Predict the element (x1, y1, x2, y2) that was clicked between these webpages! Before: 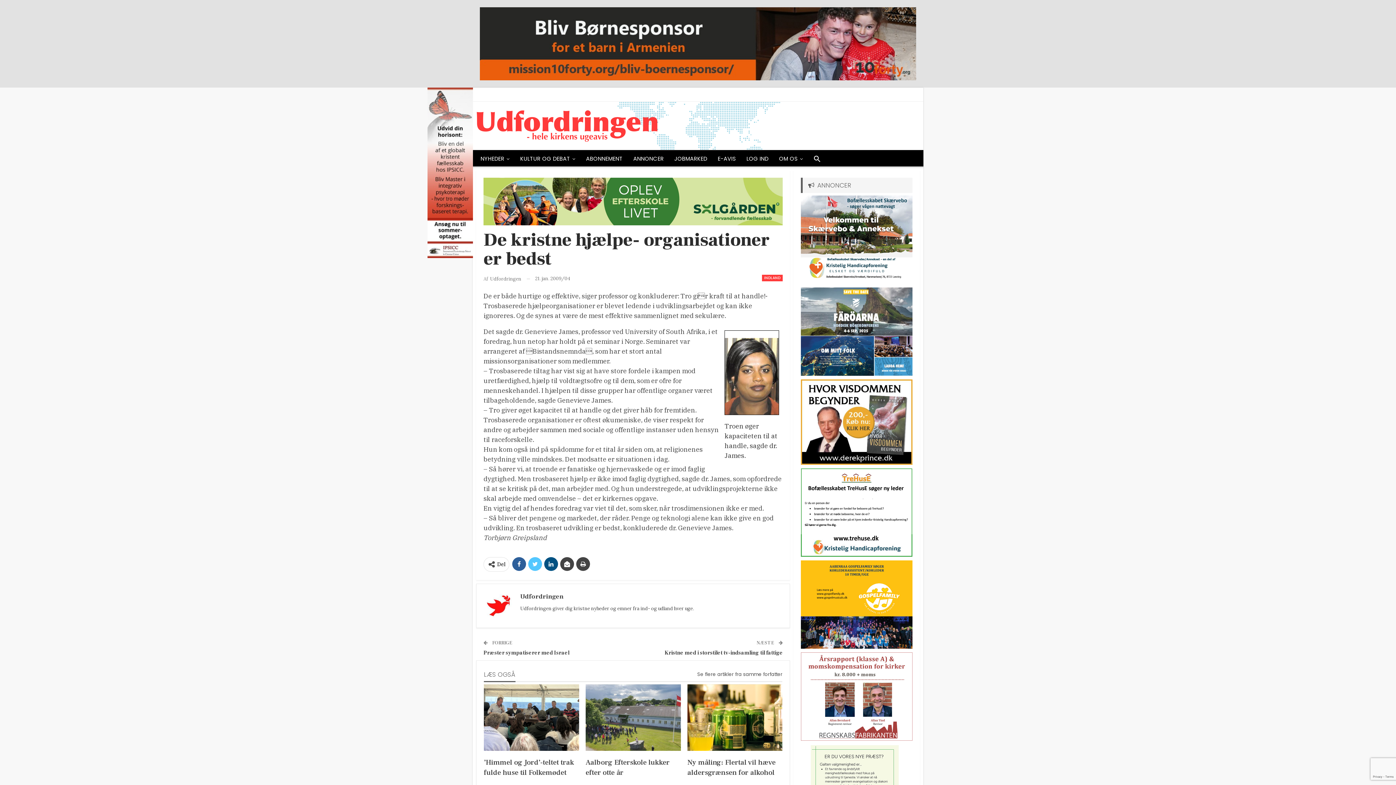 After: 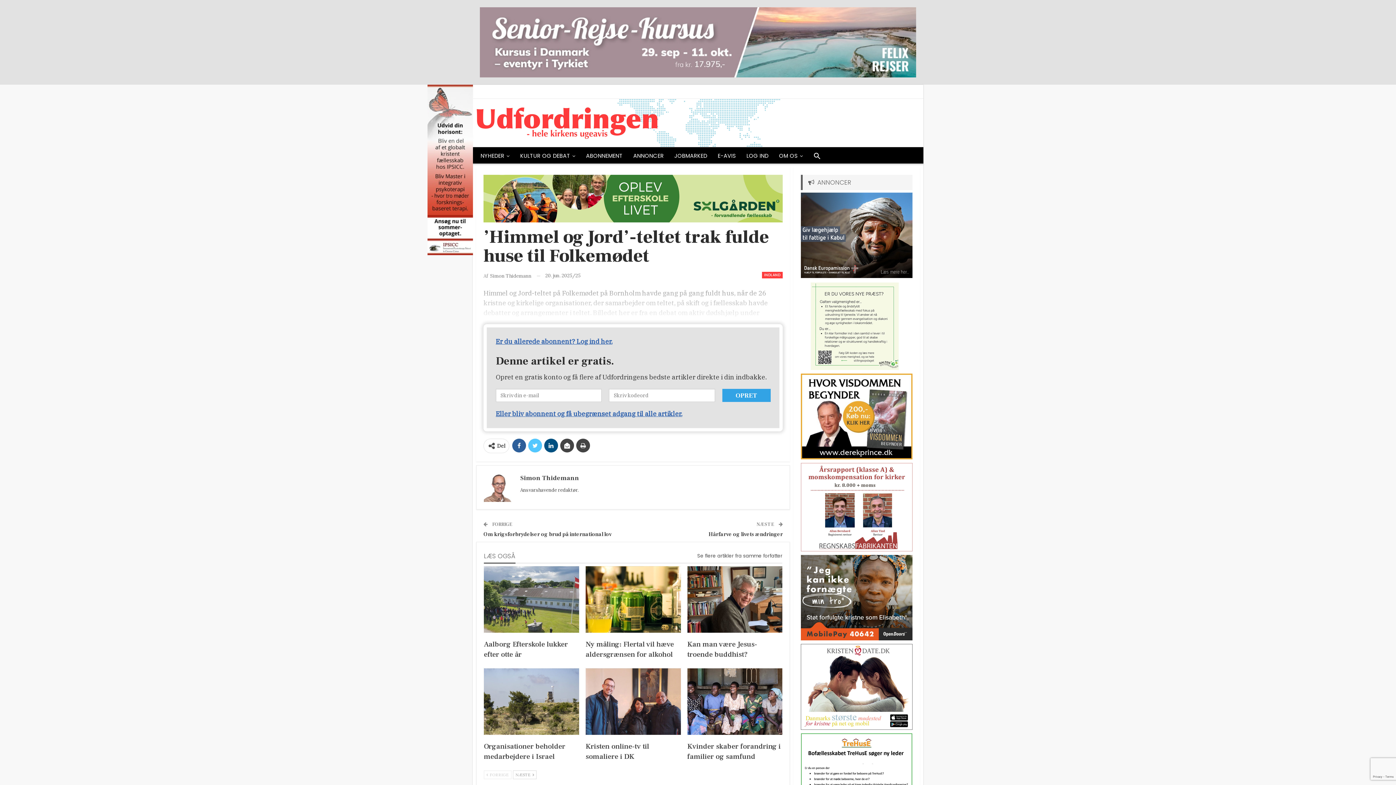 Action: bbox: (484, 684, 579, 751)